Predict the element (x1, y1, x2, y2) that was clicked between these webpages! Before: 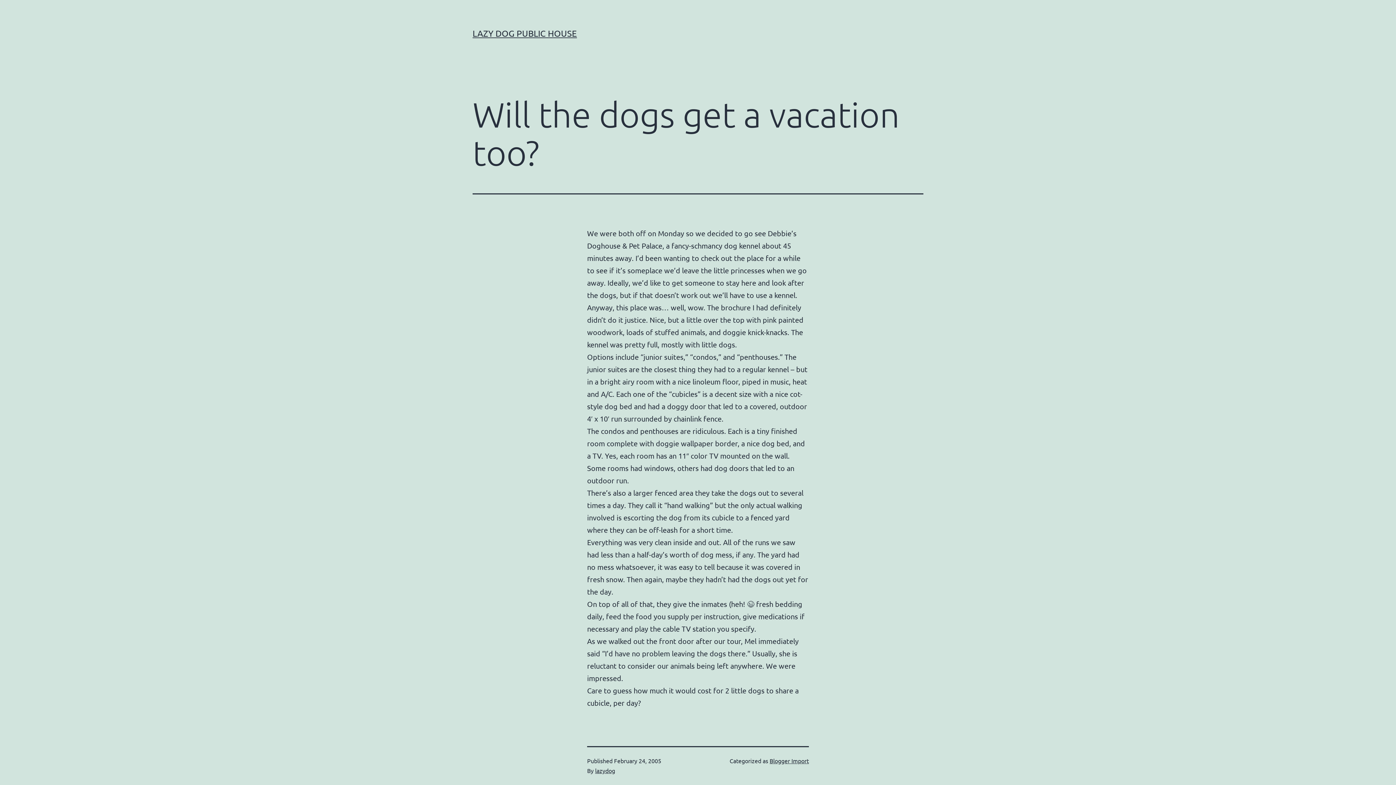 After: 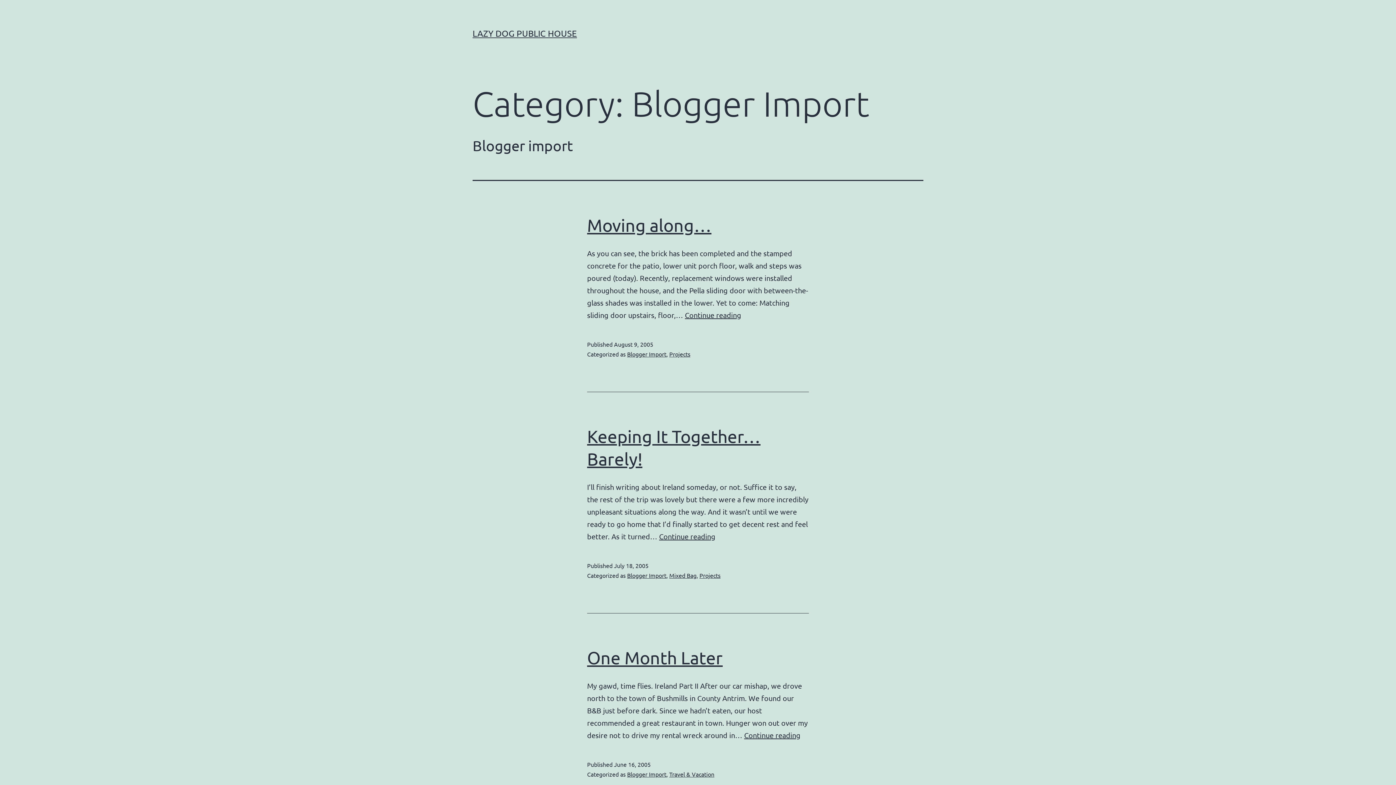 Action: bbox: (769, 757, 809, 764) label: Blogger Import